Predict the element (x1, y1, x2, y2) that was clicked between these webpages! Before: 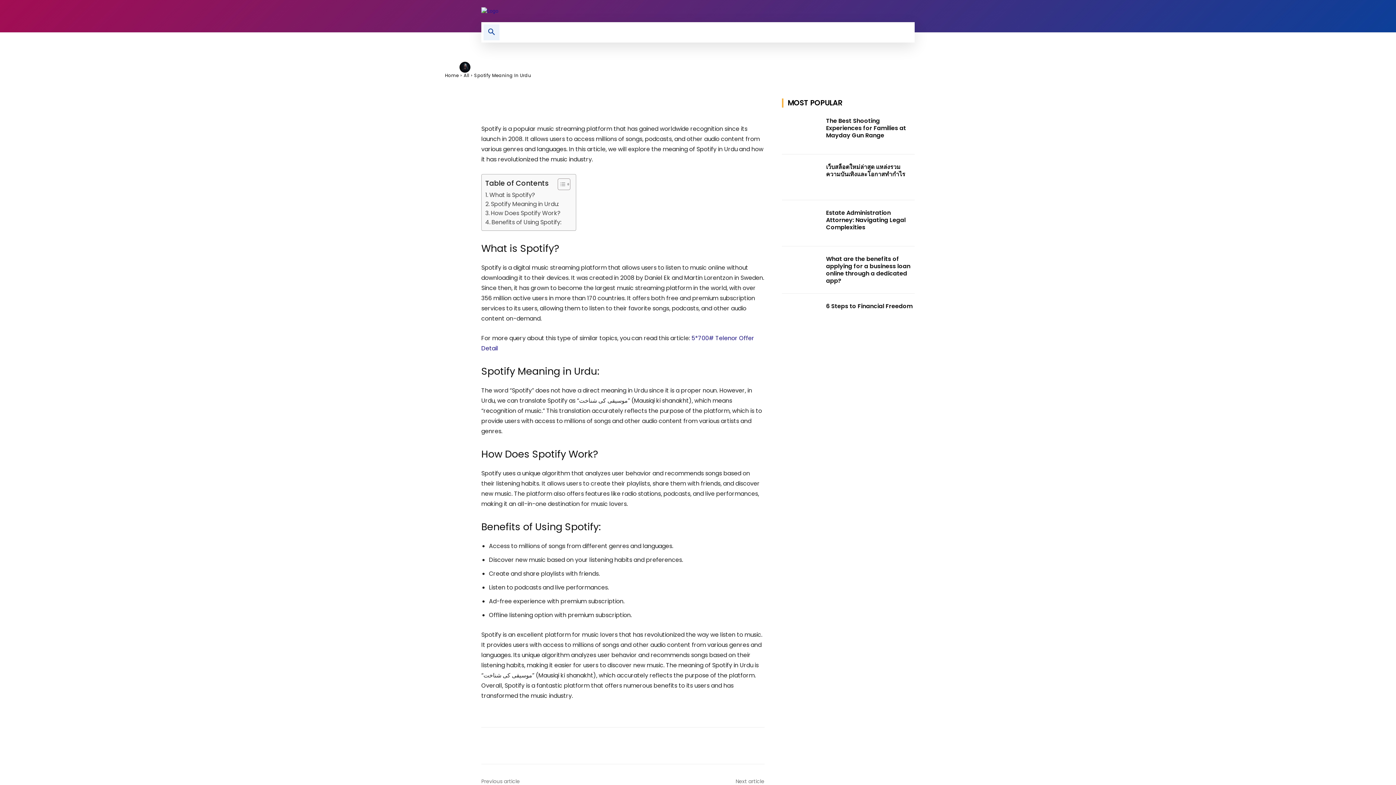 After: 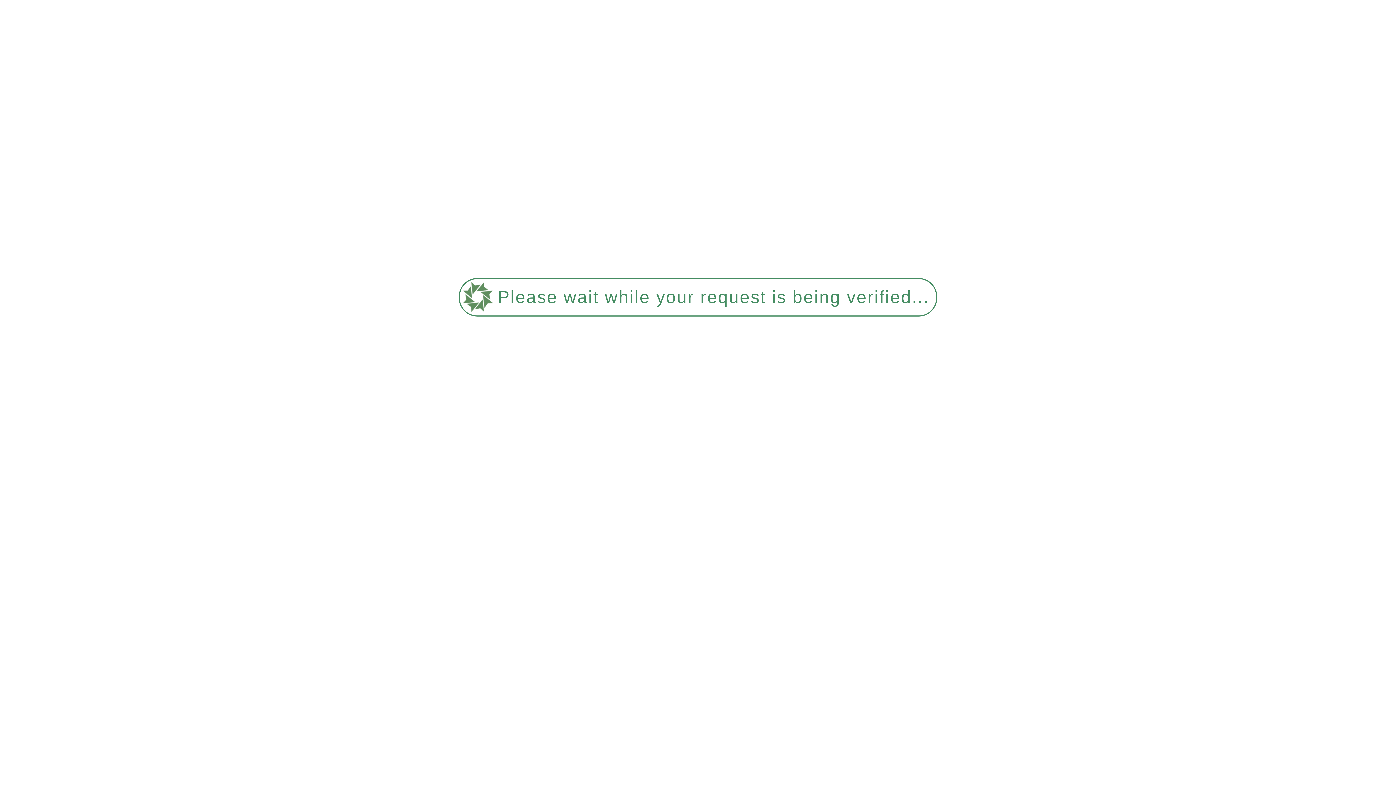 Action: bbox: (782, 255, 821, 283)